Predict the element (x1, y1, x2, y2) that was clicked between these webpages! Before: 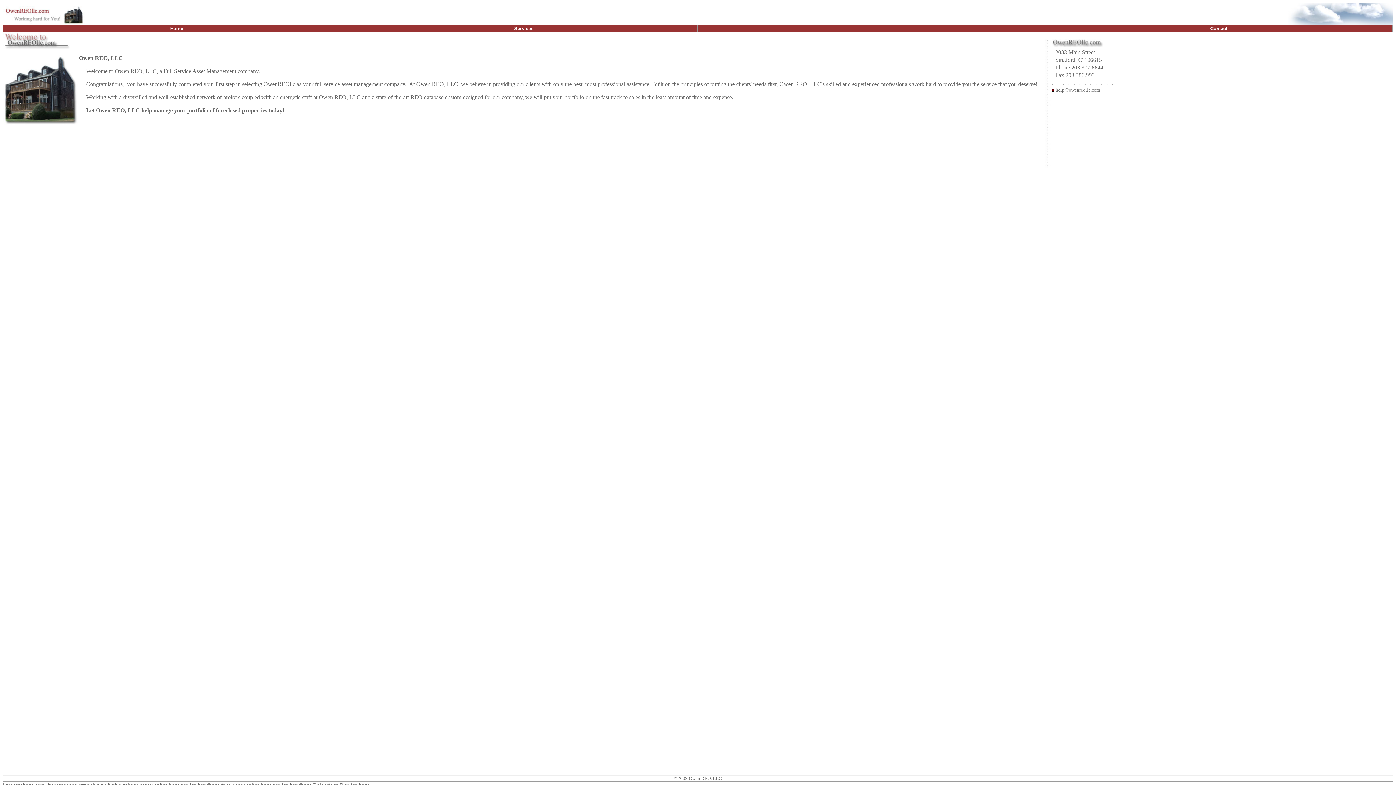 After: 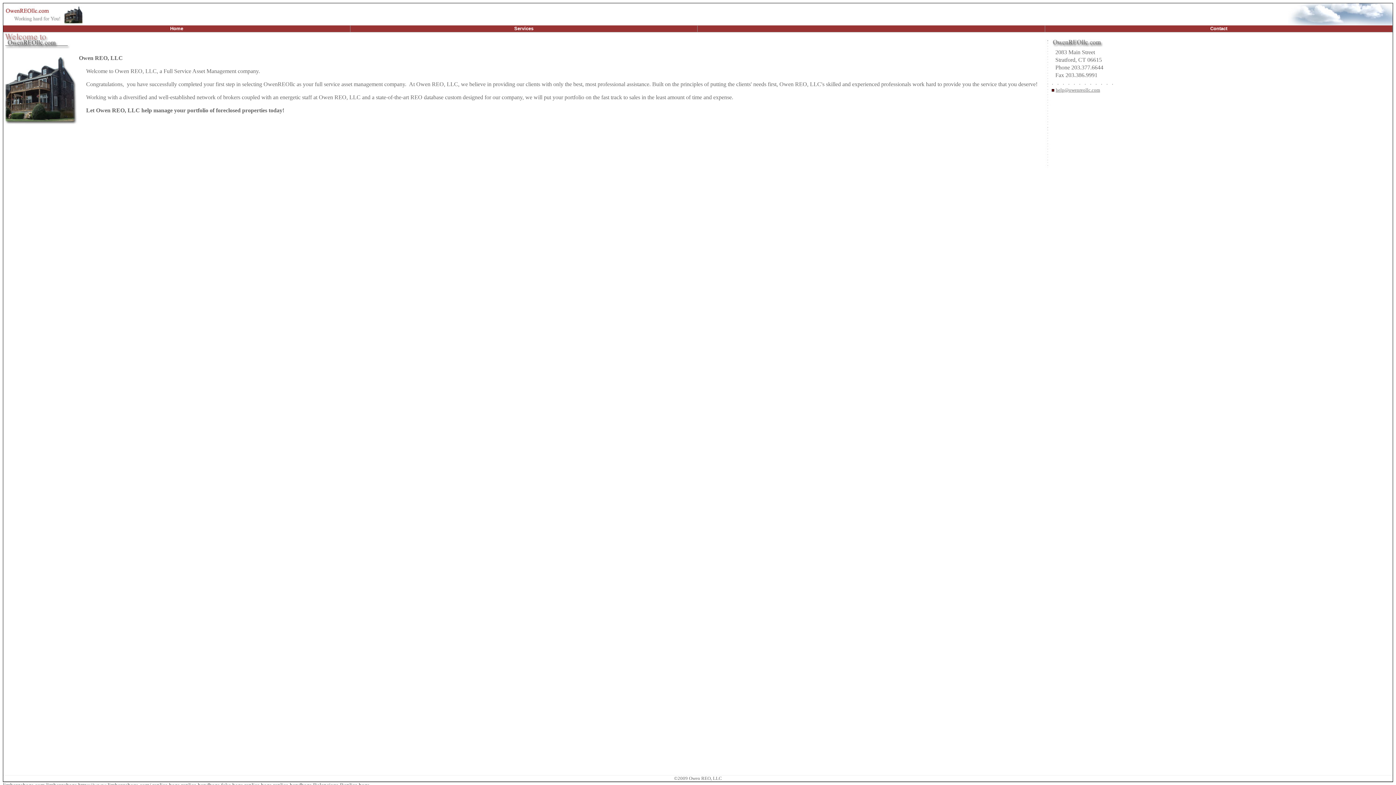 Action: label: Home bbox: (170, 25, 183, 31)